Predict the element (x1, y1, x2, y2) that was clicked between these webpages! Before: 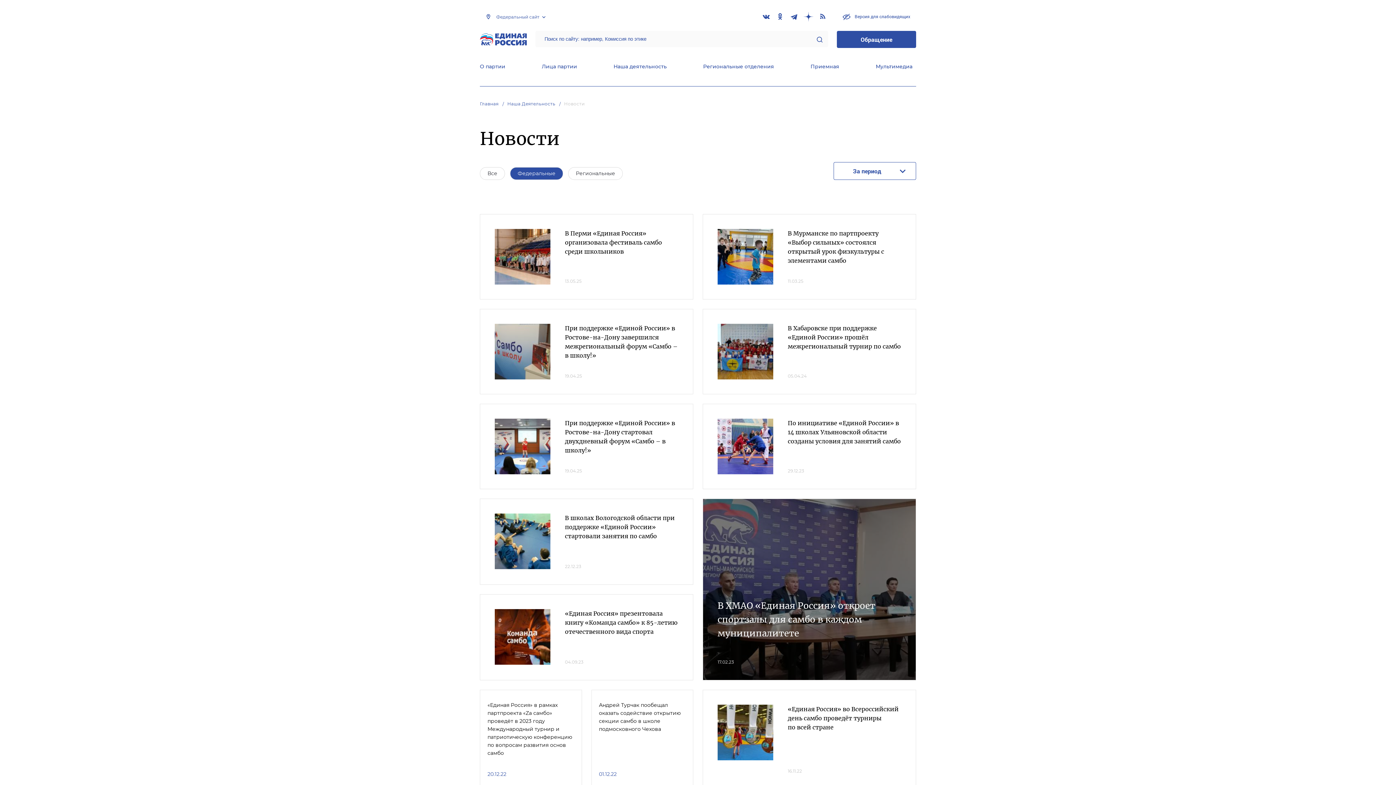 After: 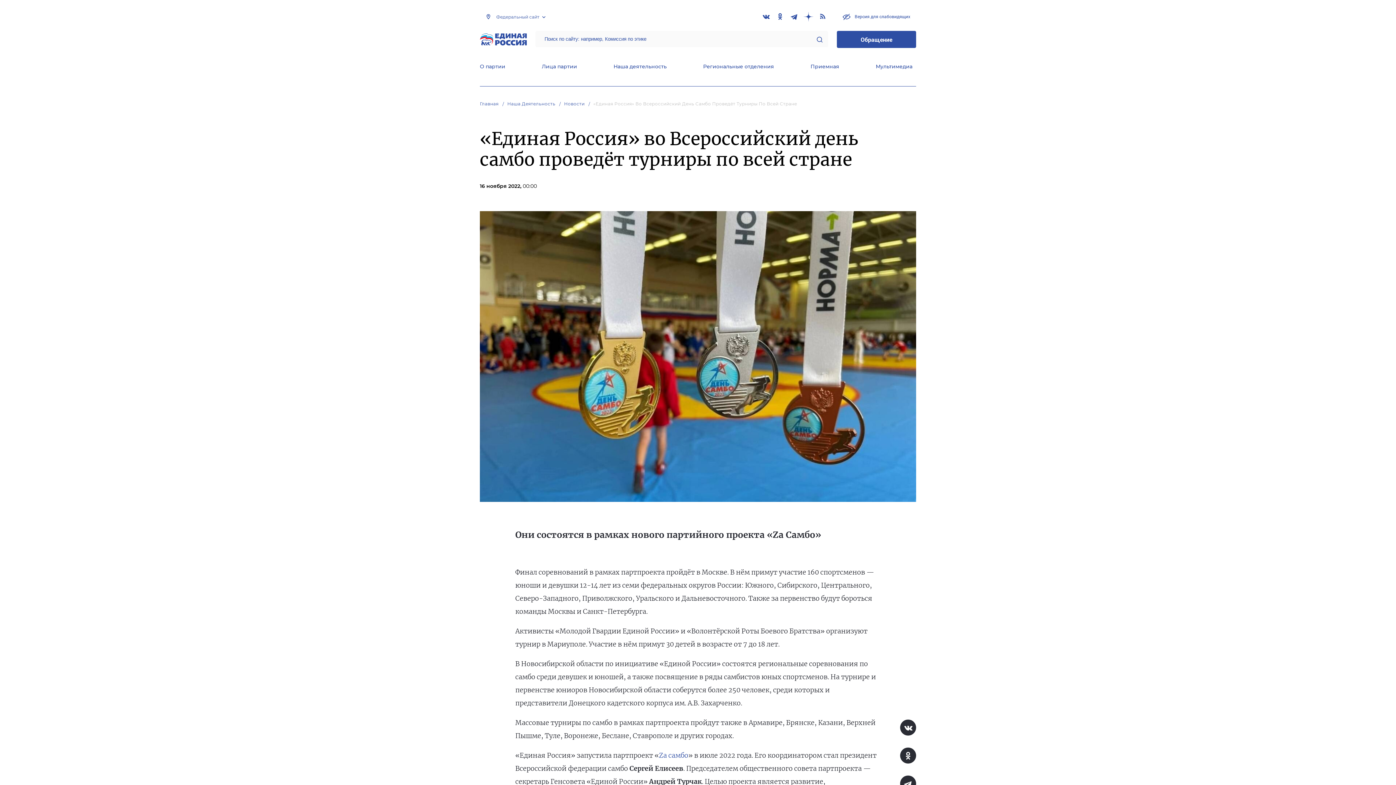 Action: label: «Единая Россия» во Всероссийский день самбо проведёт турниры по всей стране bbox: (788, 705, 898, 732)